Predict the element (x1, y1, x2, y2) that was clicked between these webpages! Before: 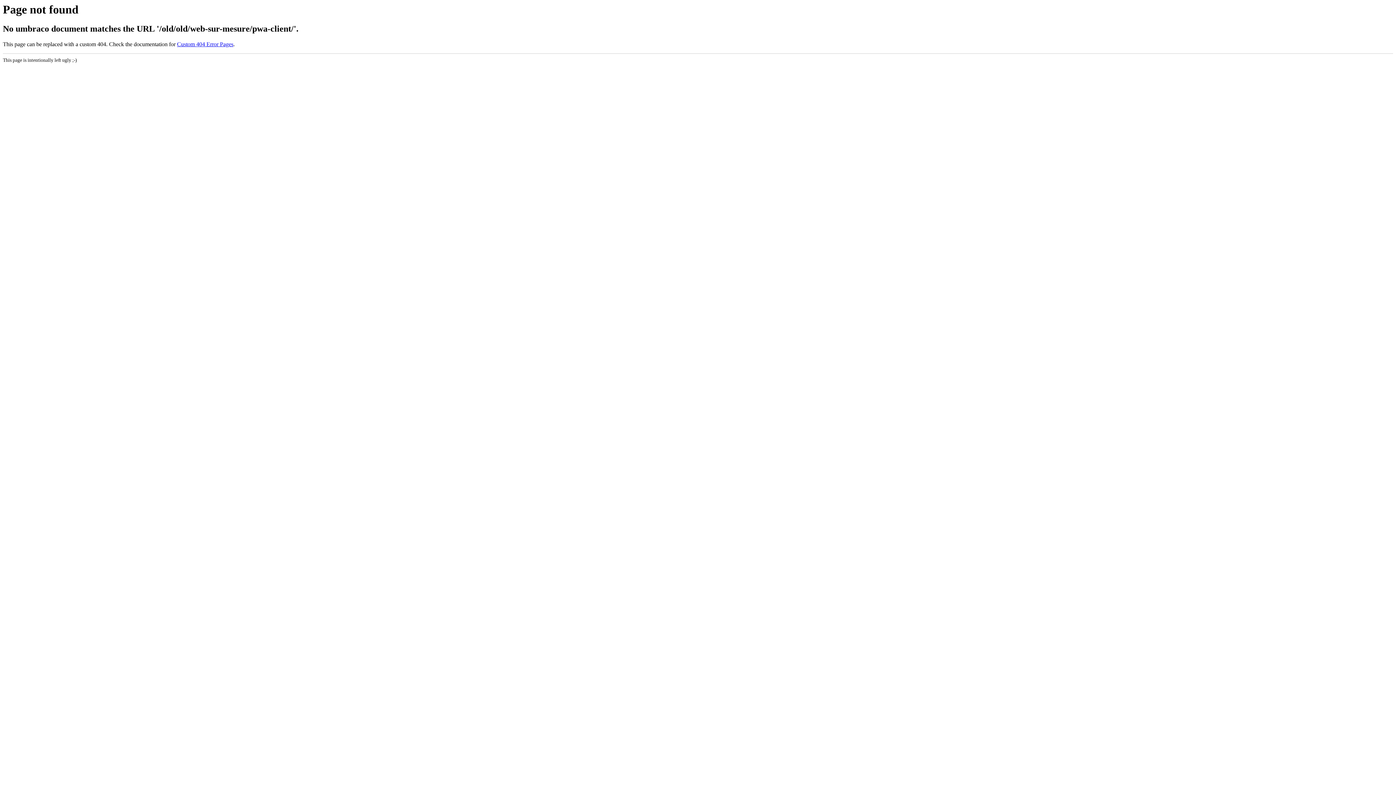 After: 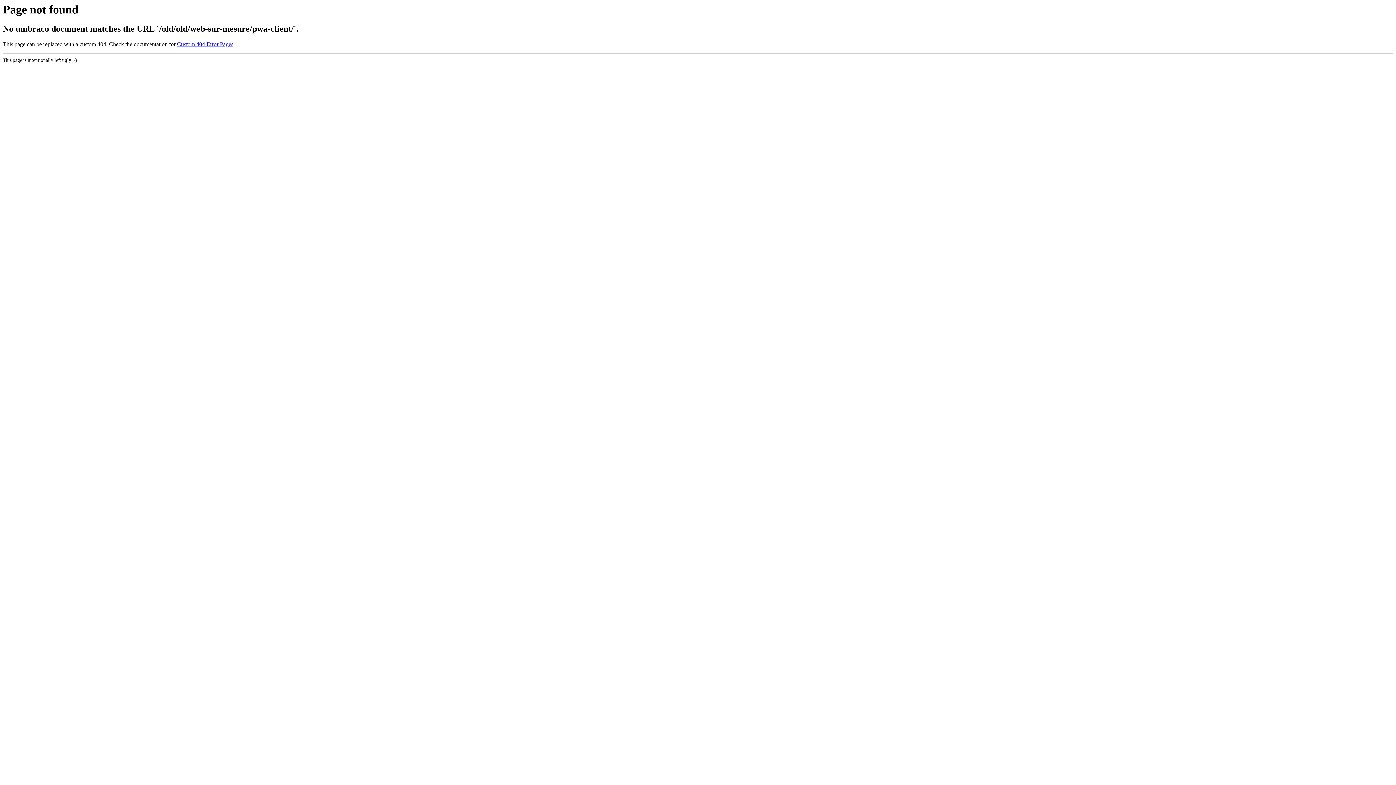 Action: label: Custom 404 Error Pages bbox: (177, 41, 233, 47)